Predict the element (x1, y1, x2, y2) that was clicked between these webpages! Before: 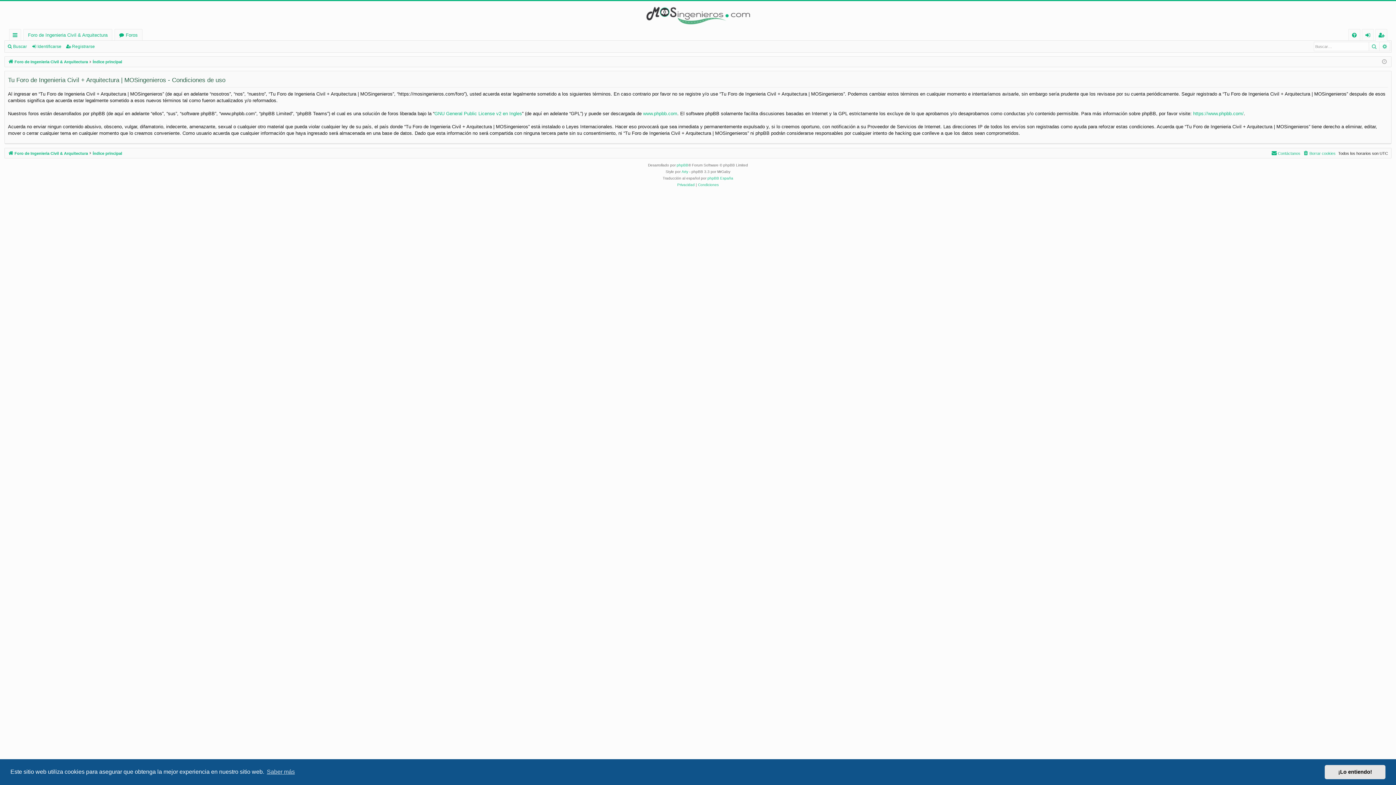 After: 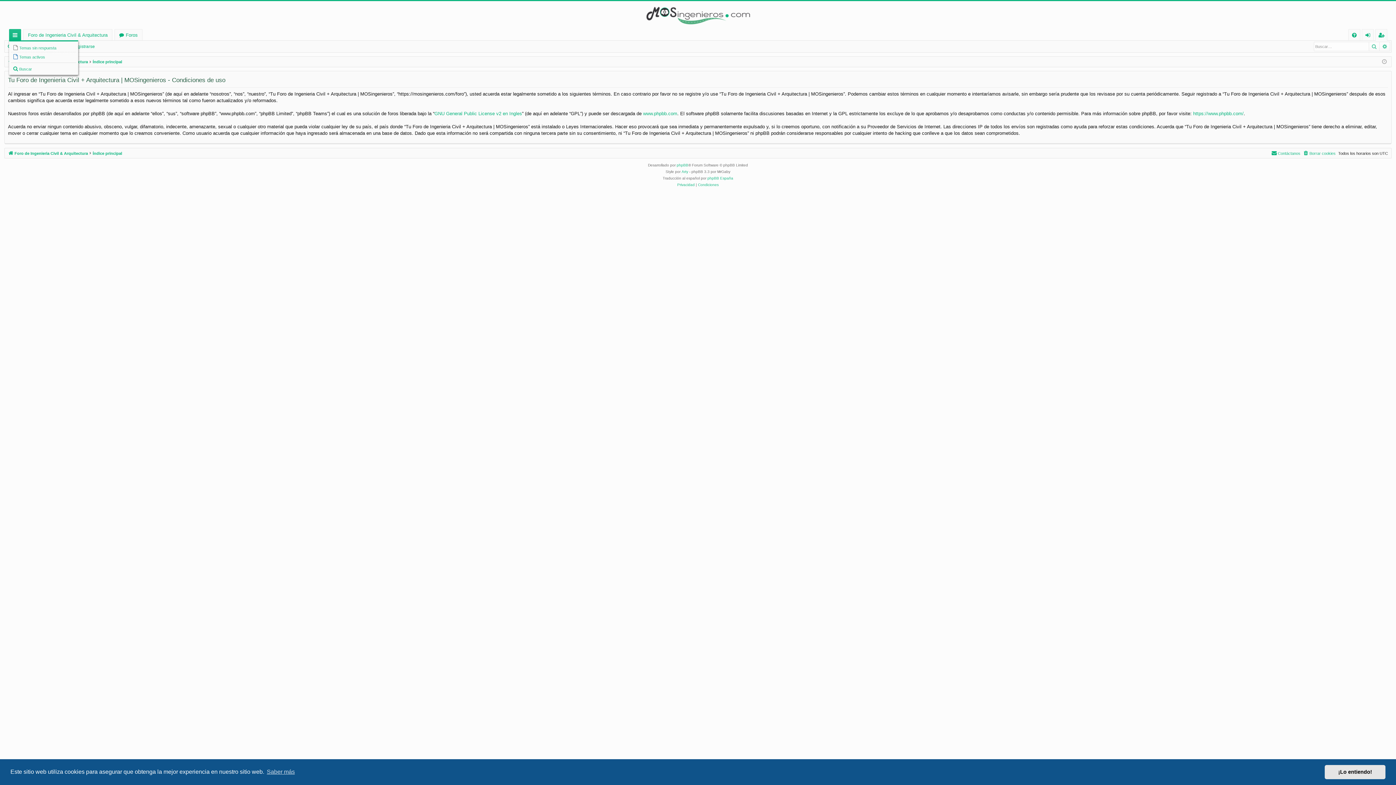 Action: bbox: (9, 29, 20, 40) label: Enlaces rápidos